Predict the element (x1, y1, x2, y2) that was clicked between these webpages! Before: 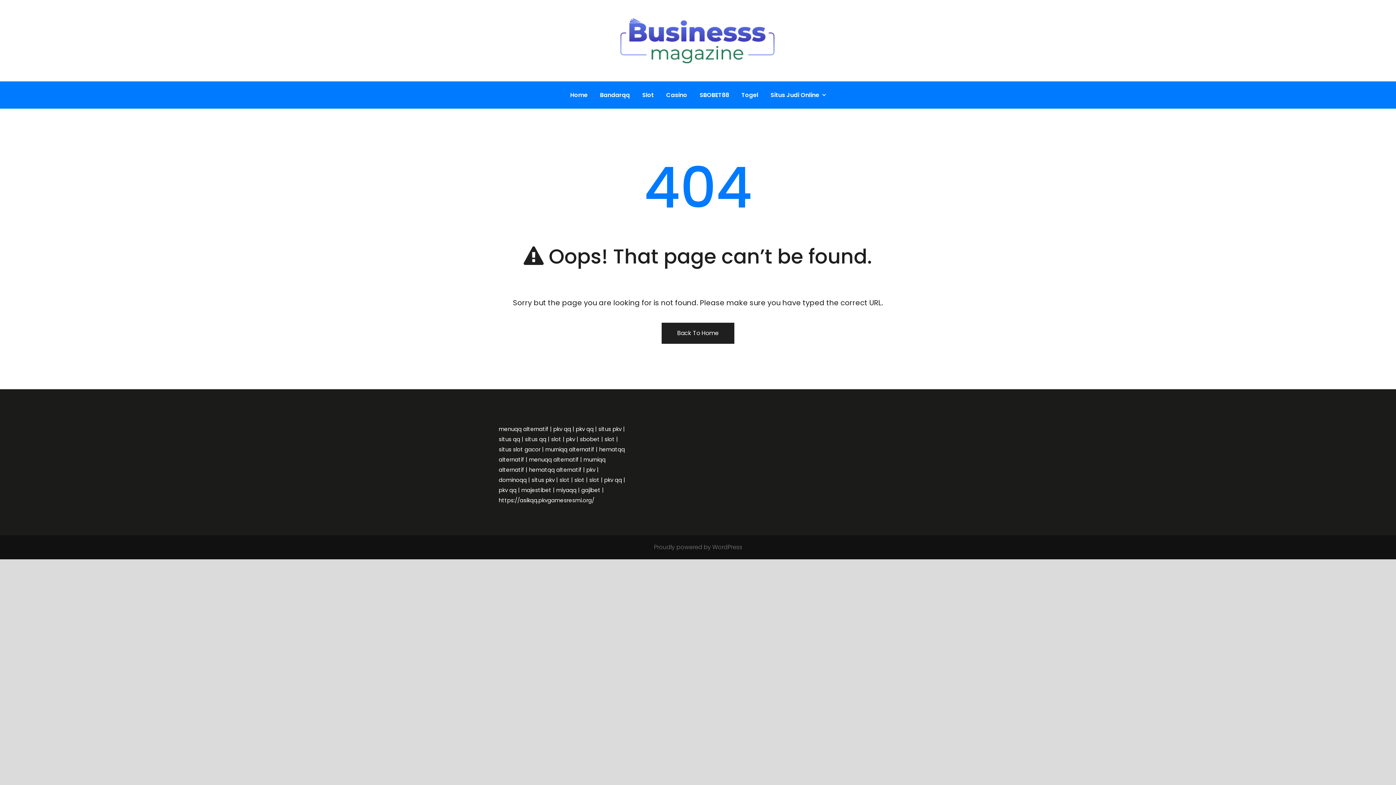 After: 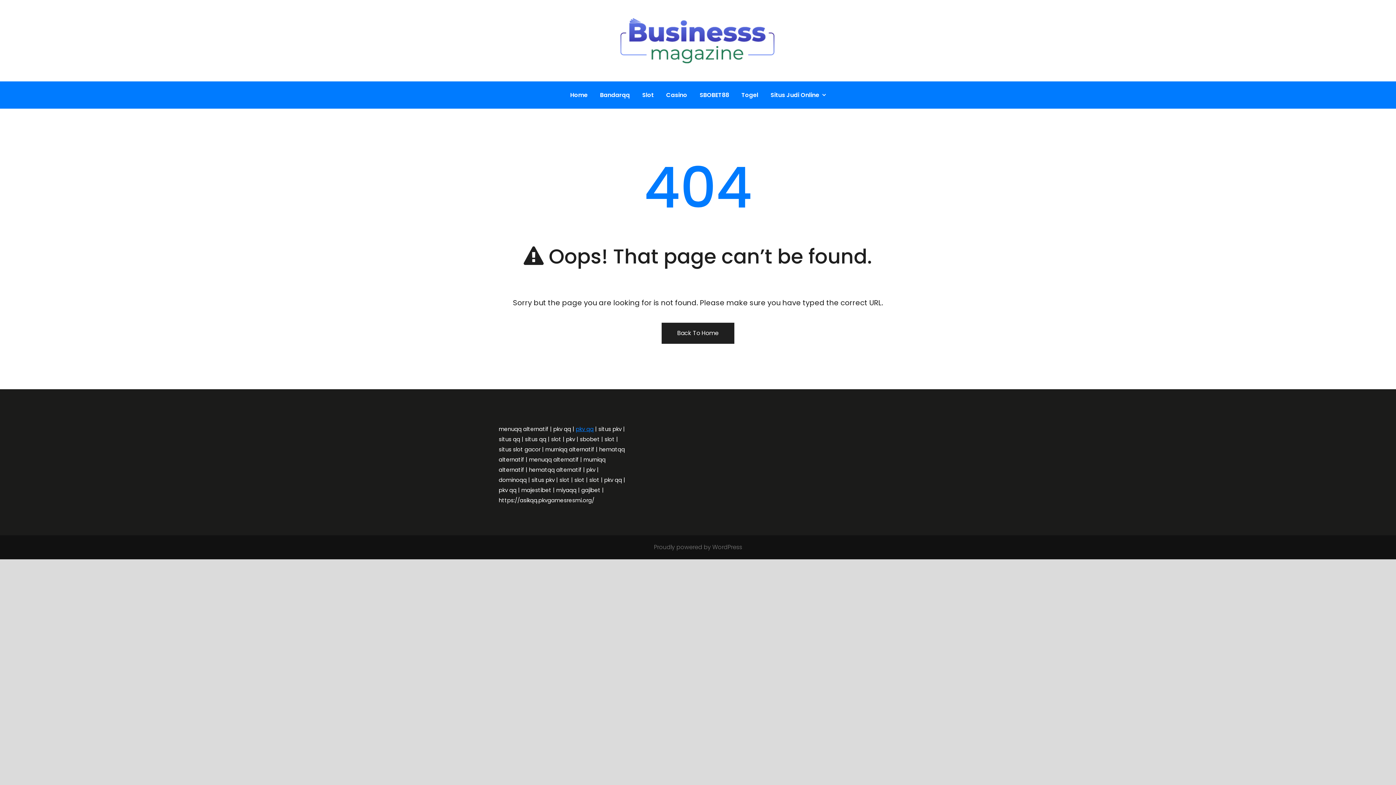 Action: label: pkv qq bbox: (576, 425, 593, 433)